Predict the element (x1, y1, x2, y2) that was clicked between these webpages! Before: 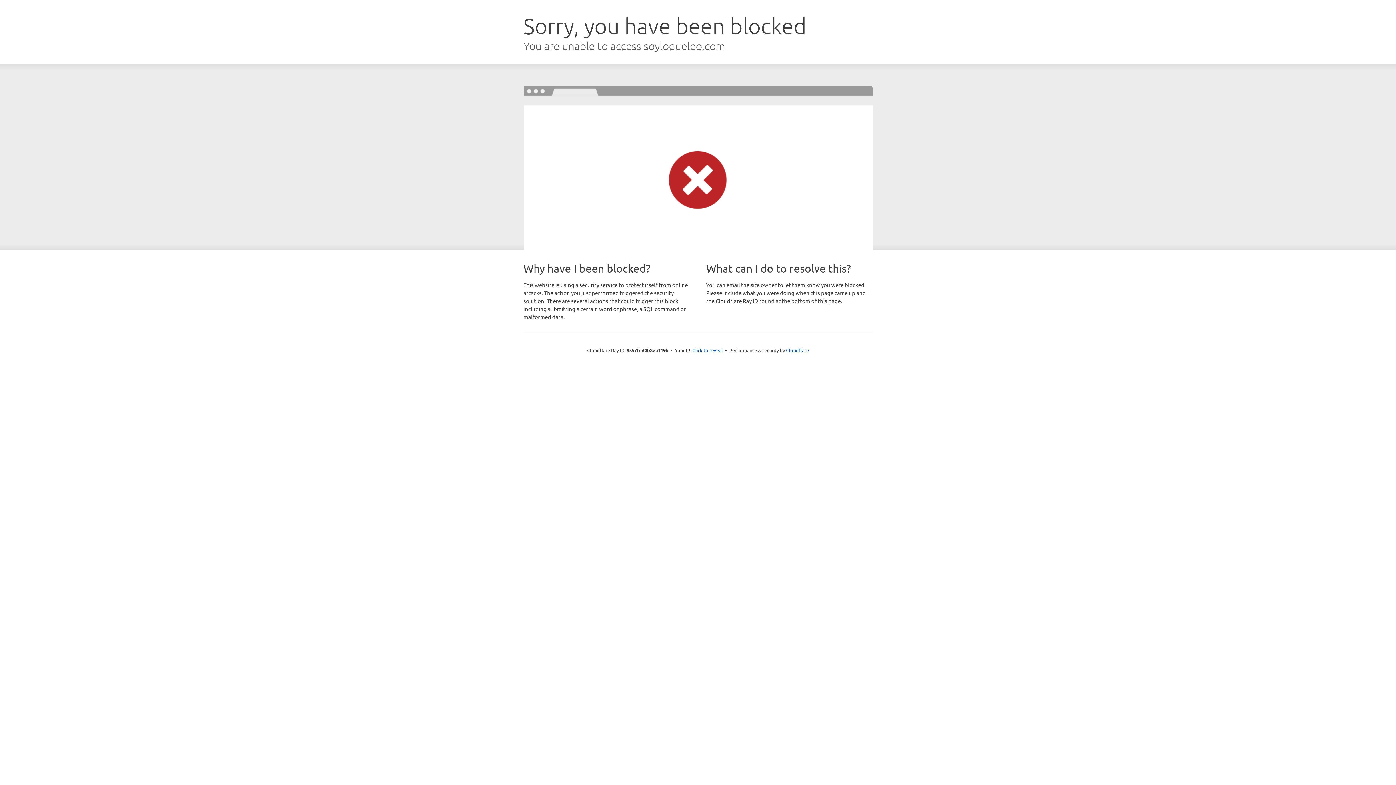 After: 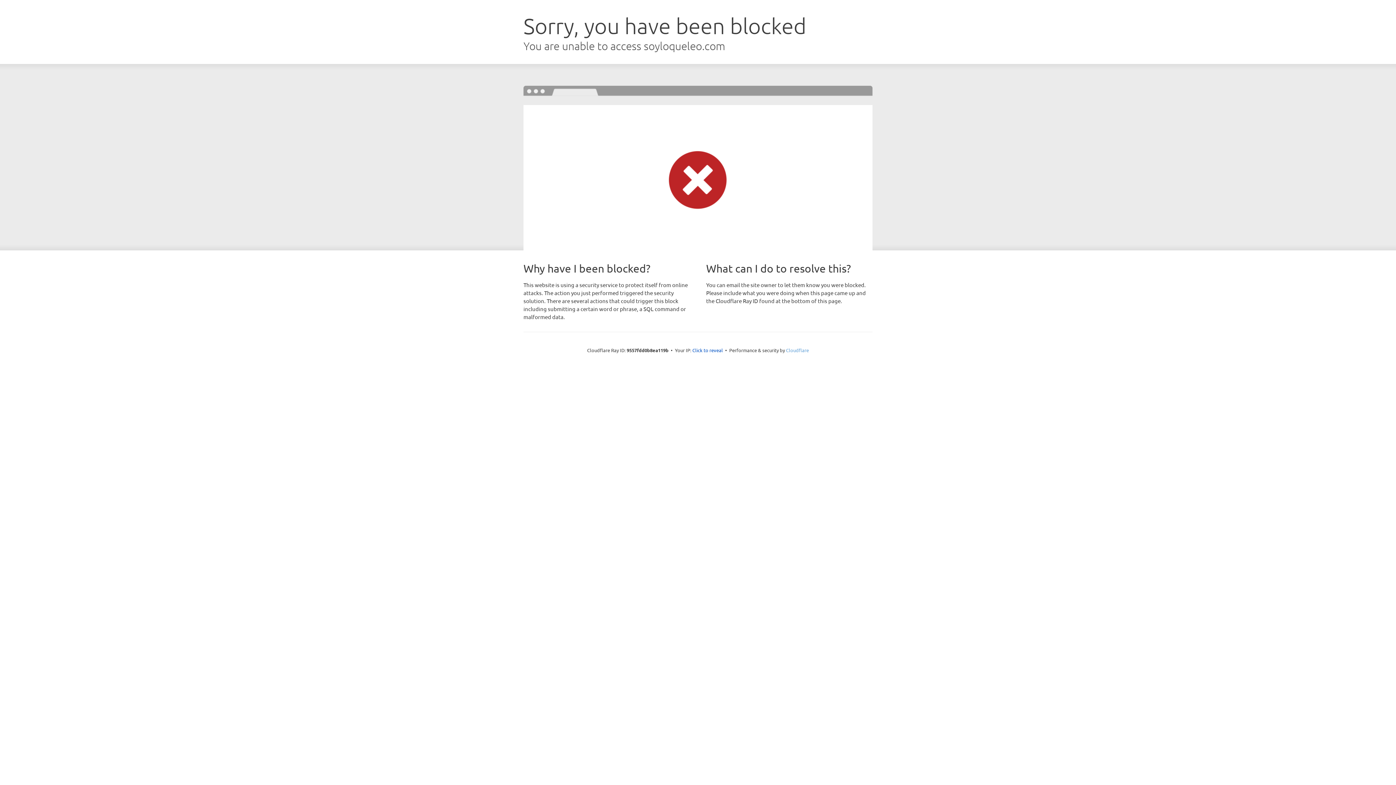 Action: bbox: (786, 347, 809, 353) label: Cloudflare